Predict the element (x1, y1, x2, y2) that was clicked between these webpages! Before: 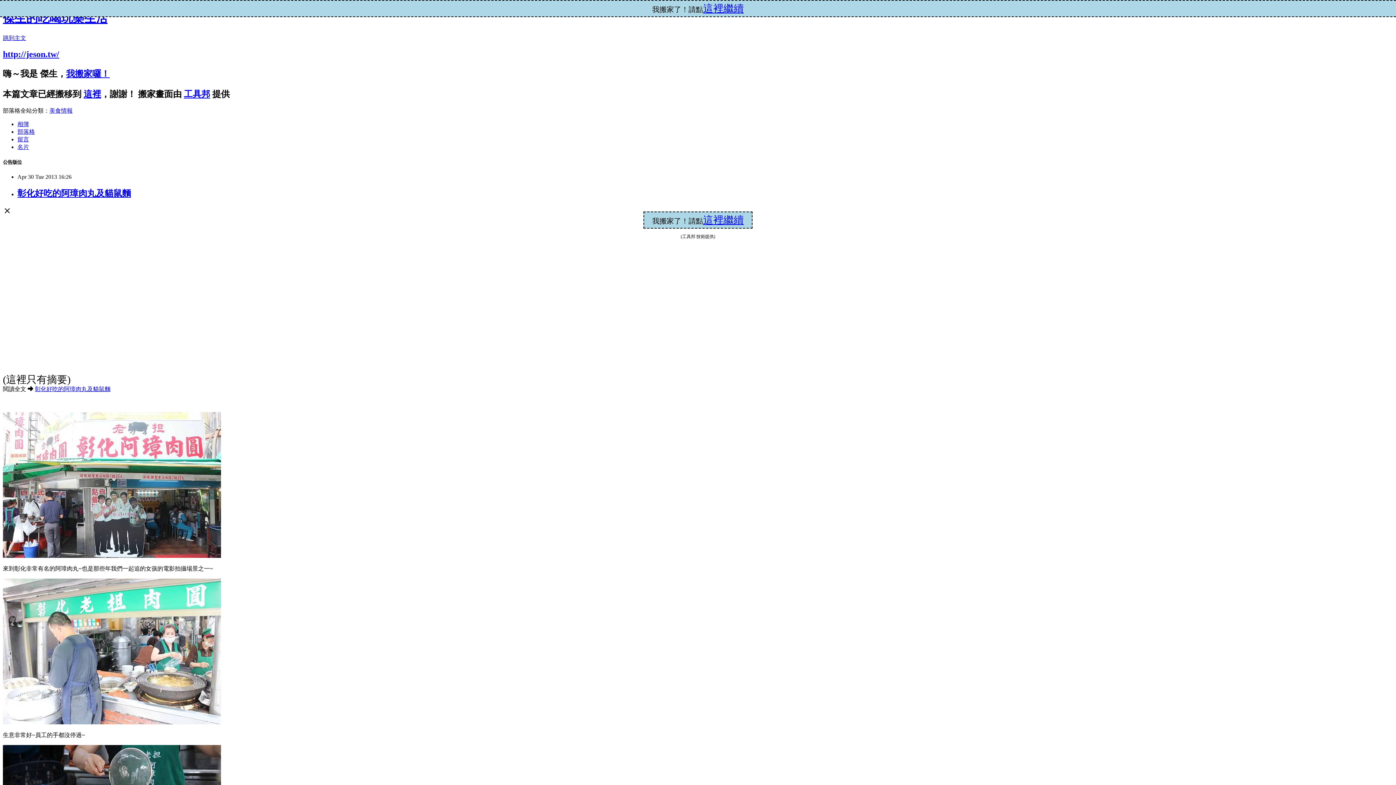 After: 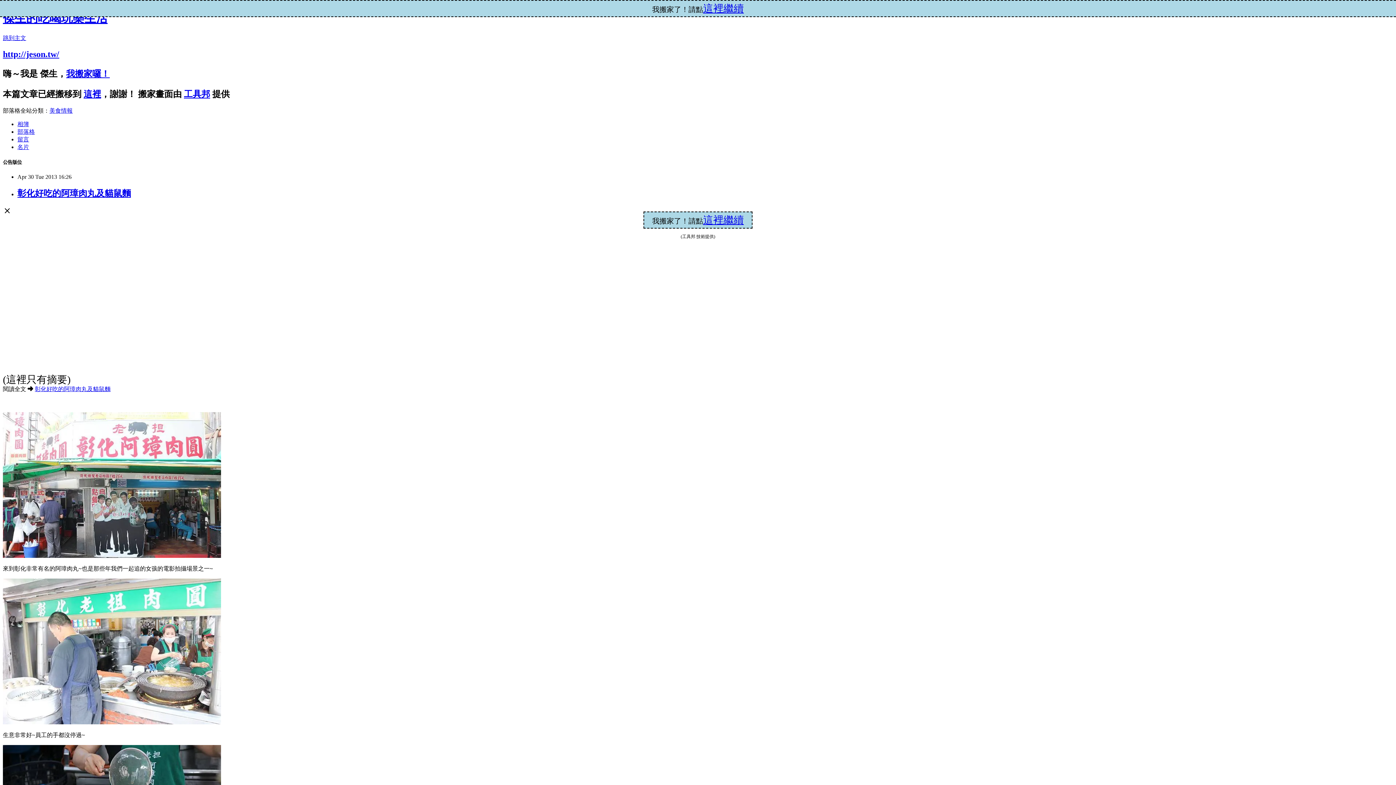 Action: bbox: (17, 136, 29, 142) label: 留言